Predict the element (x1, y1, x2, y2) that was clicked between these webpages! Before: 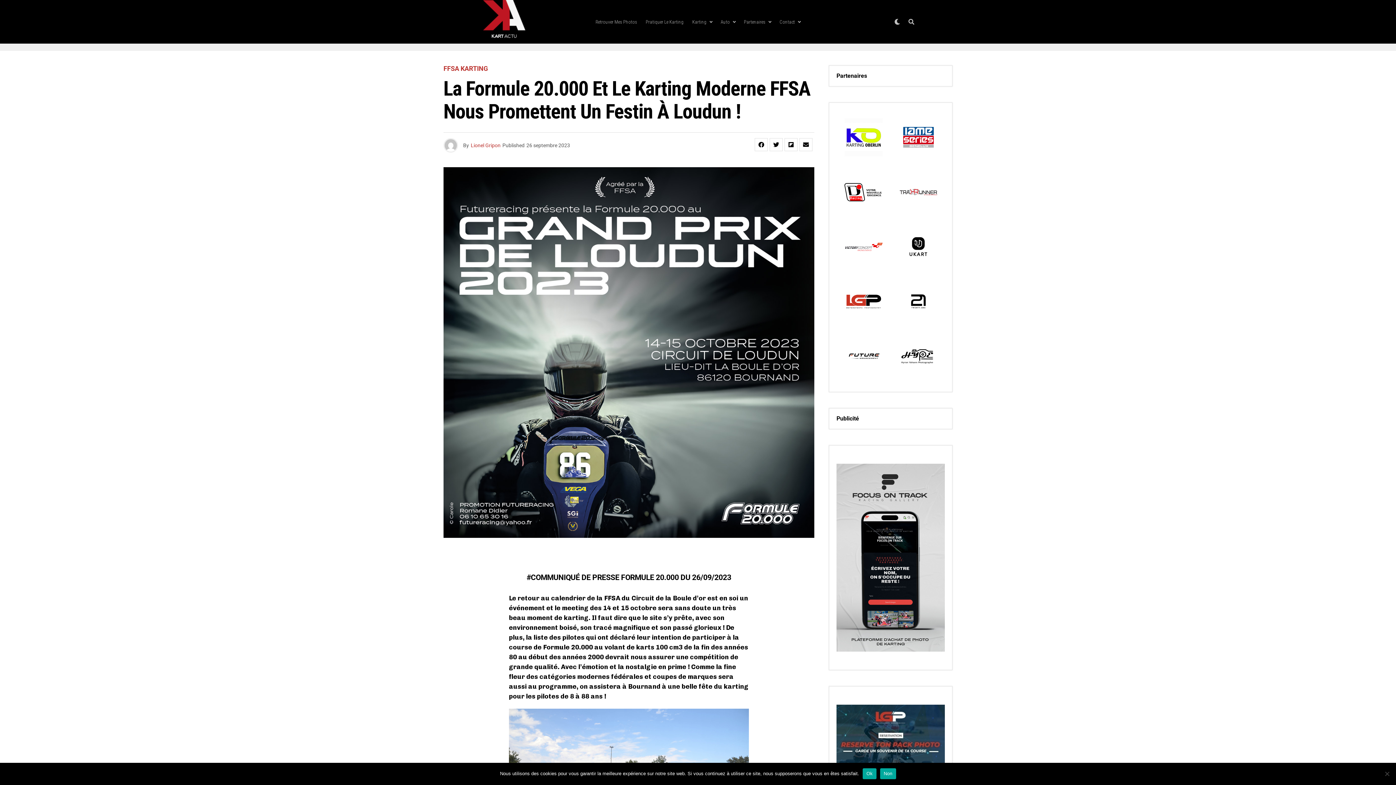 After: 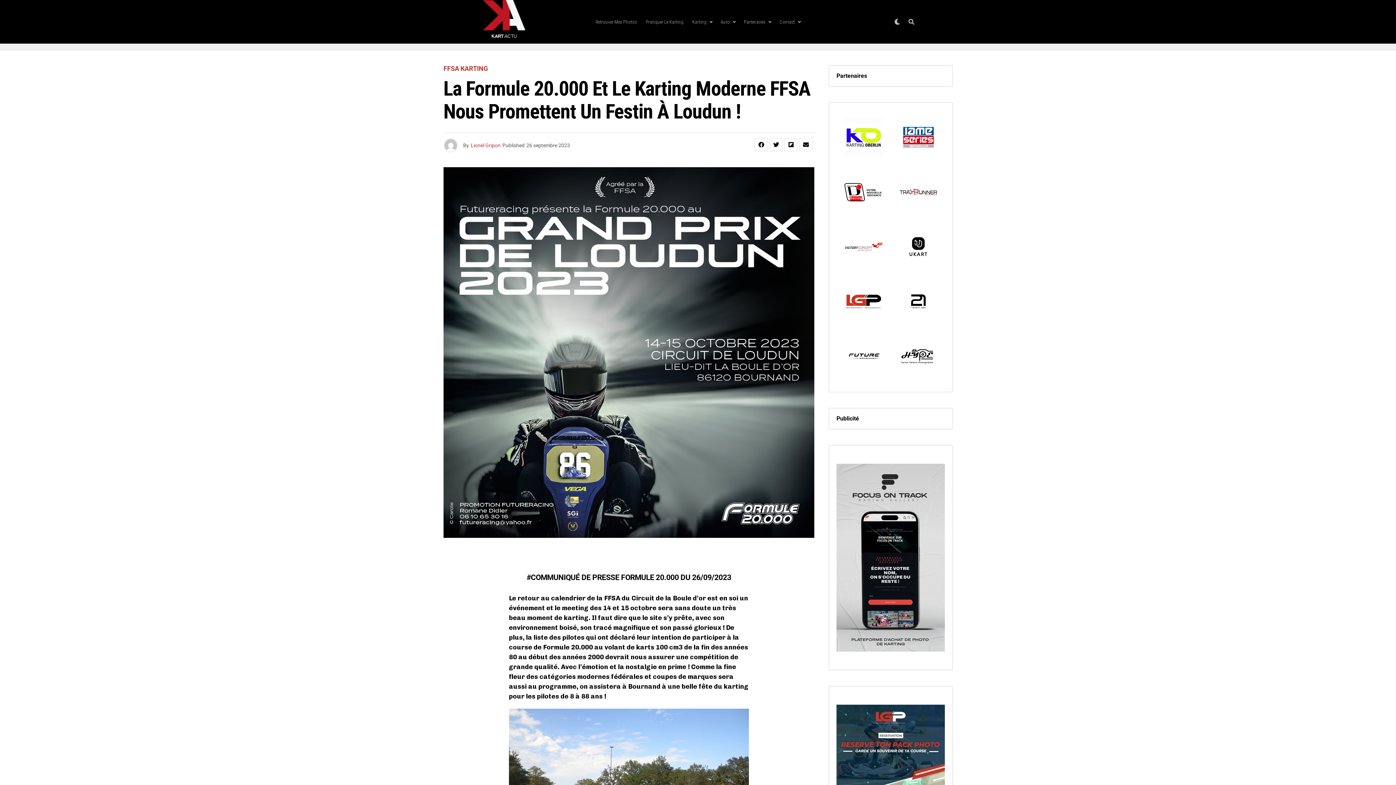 Action: bbox: (837, 329, 890, 382)